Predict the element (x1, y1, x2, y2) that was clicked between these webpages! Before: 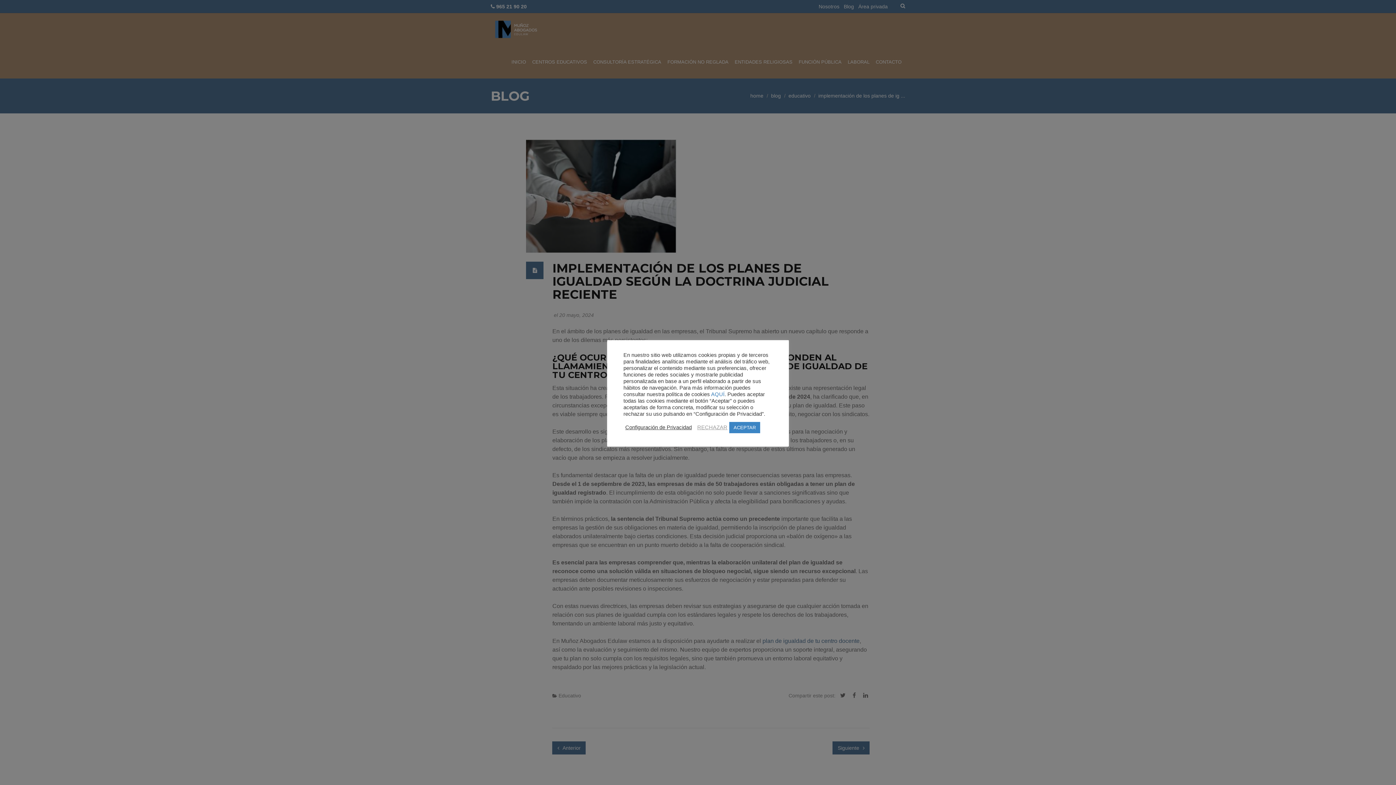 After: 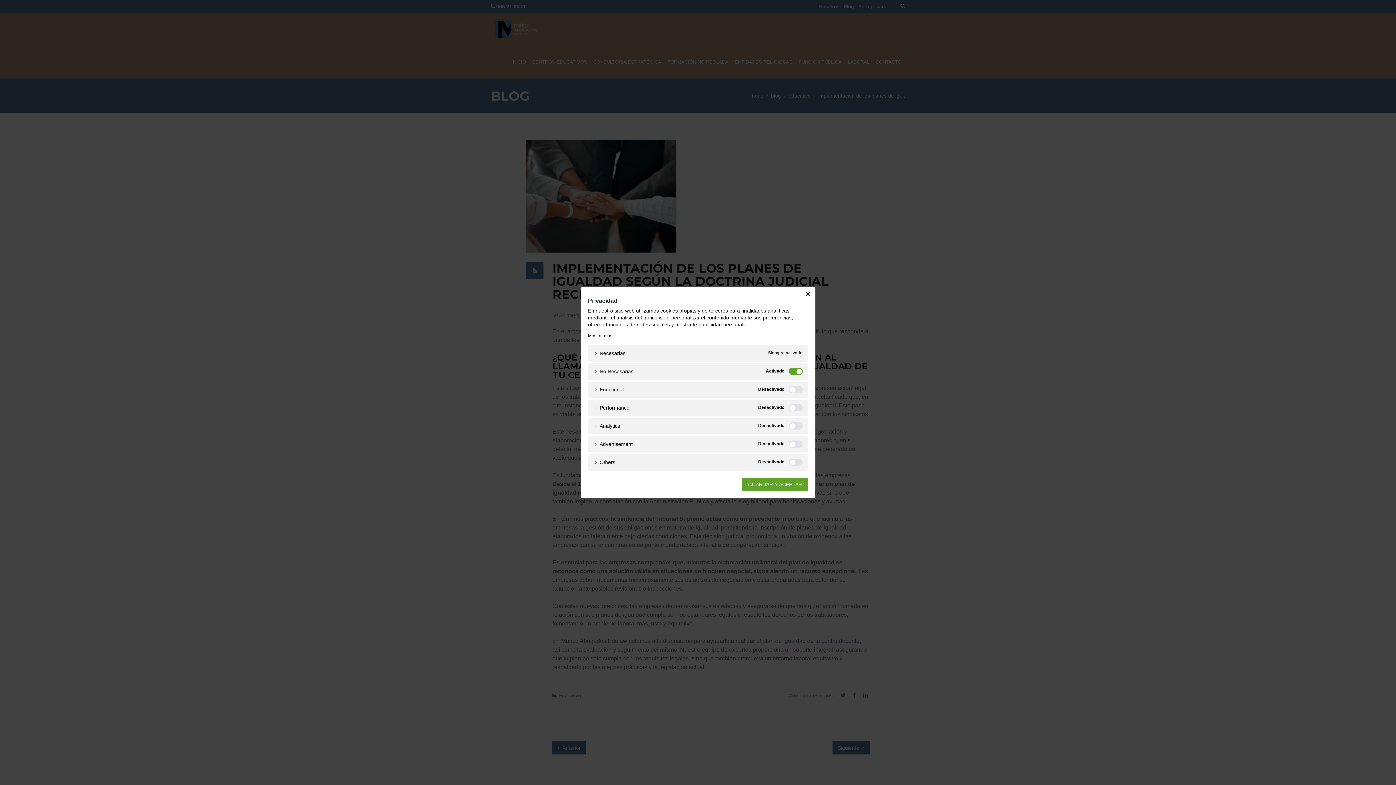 Action: bbox: (625, 424, 692, 430) label: Configuración de Privacidad